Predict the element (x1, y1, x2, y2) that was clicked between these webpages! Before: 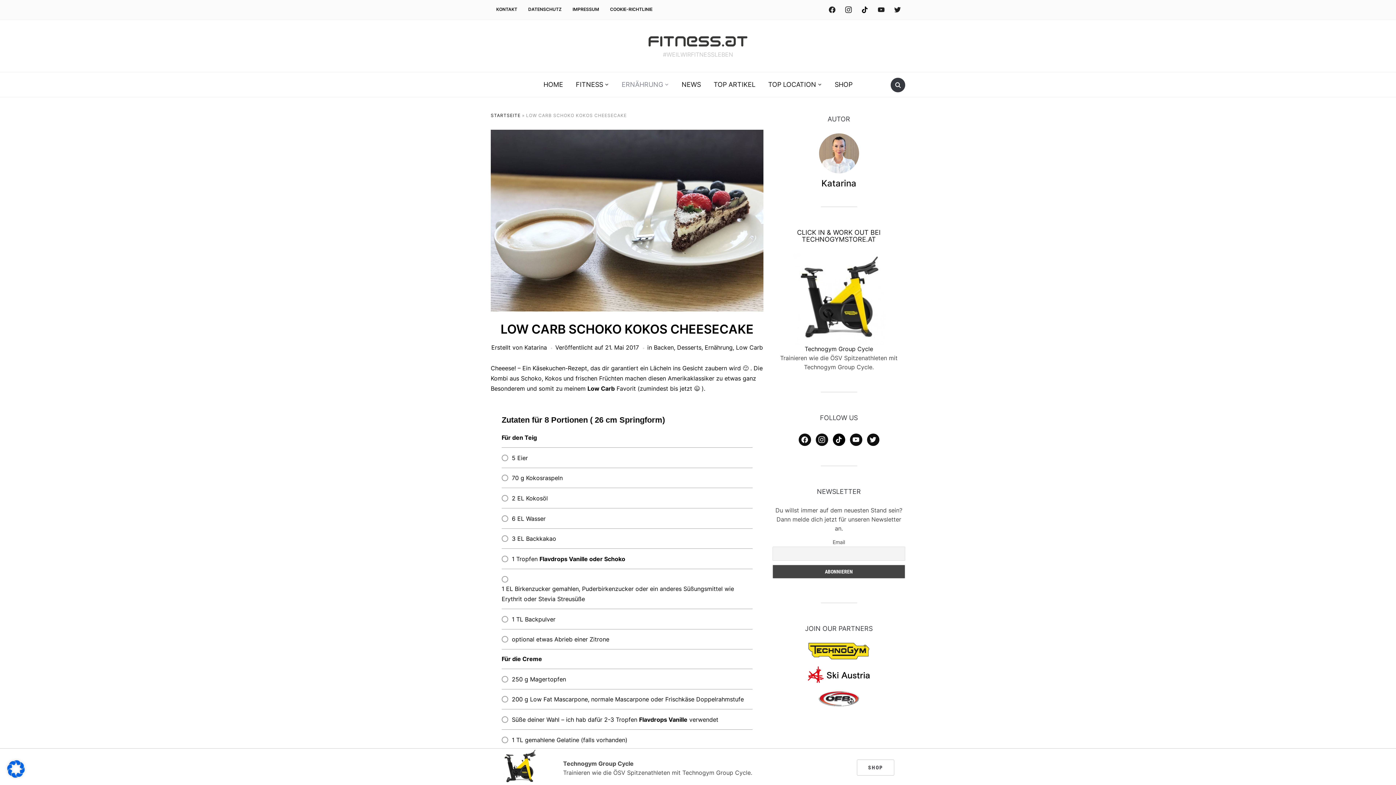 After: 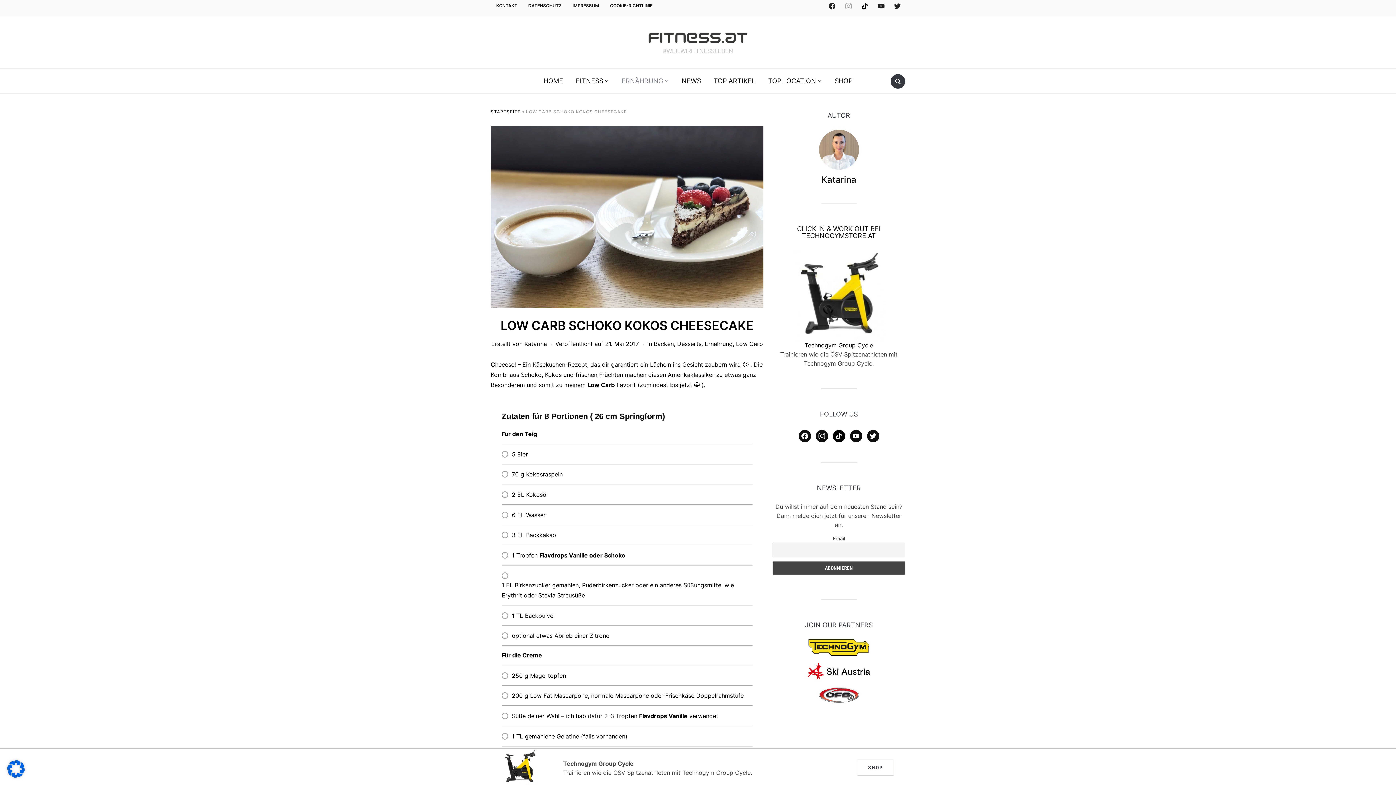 Action: label: instagram bbox: (842, 6, 854, 12)